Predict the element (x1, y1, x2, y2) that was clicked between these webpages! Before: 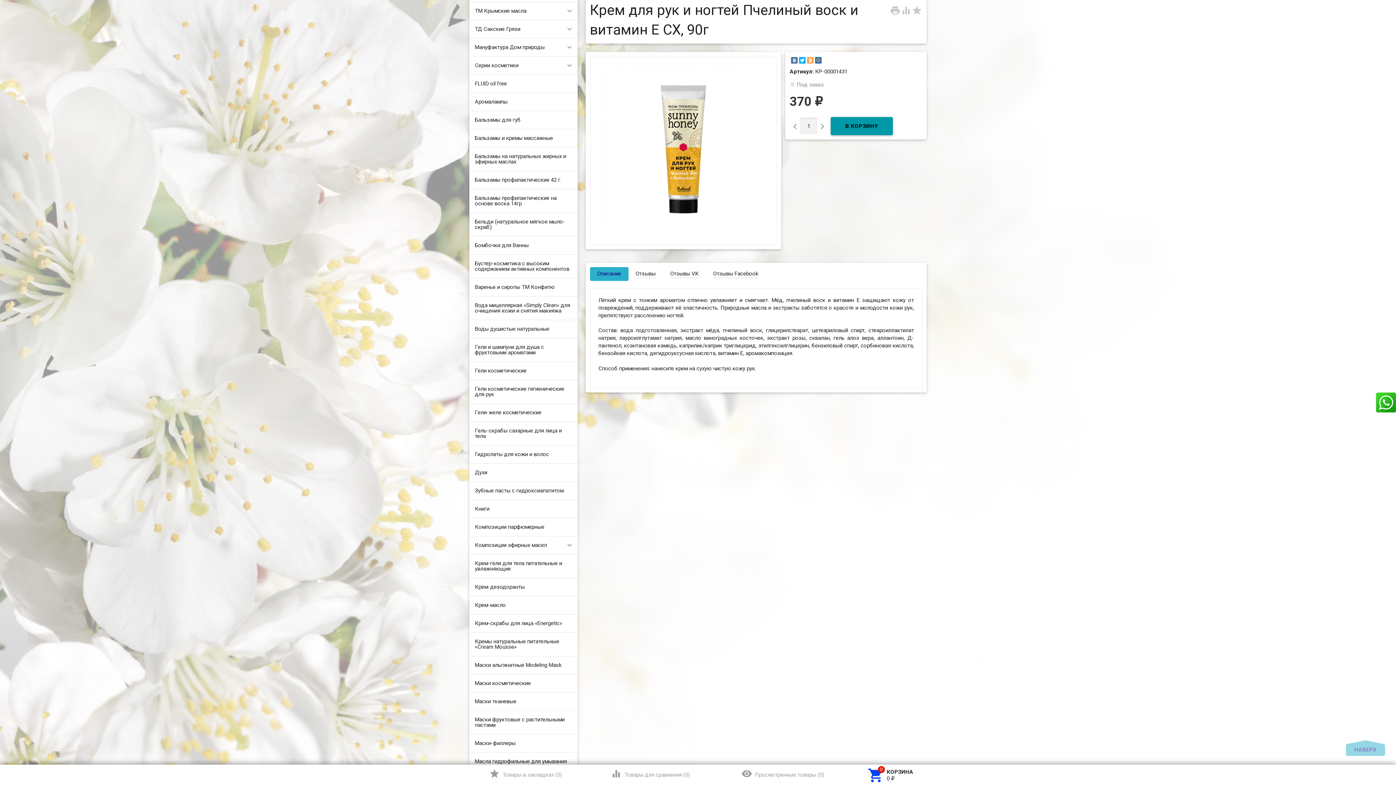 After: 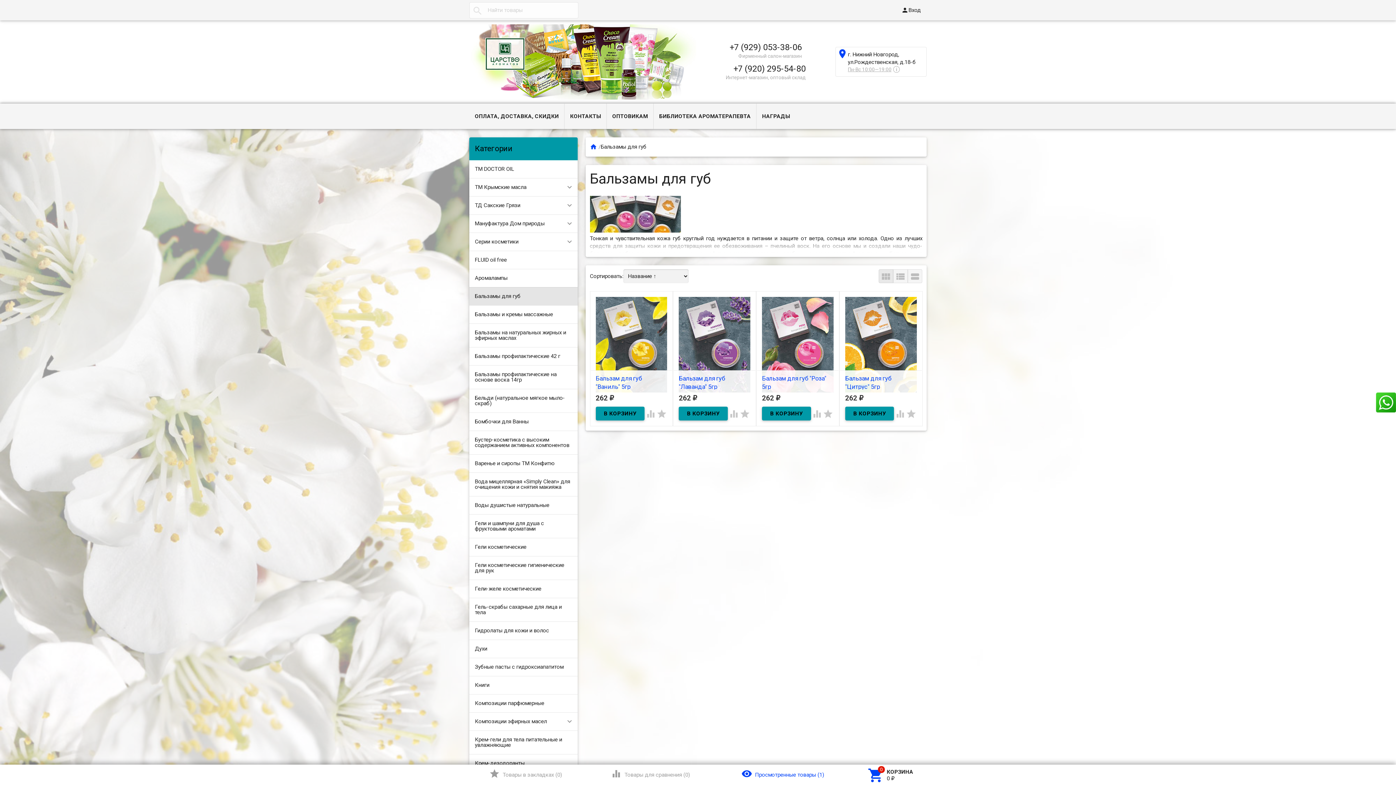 Action: bbox: (469, 111, 577, 128) label: Бальзамы для губ